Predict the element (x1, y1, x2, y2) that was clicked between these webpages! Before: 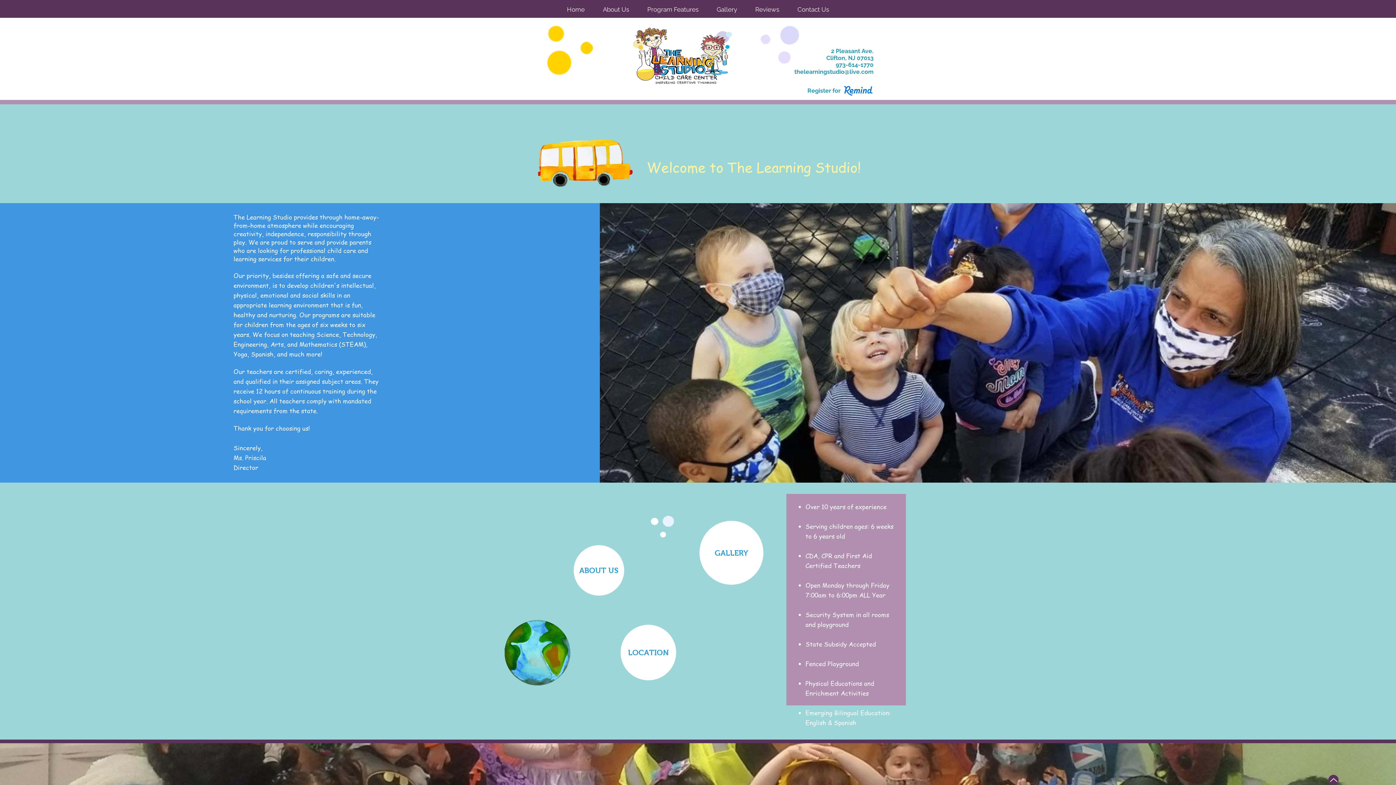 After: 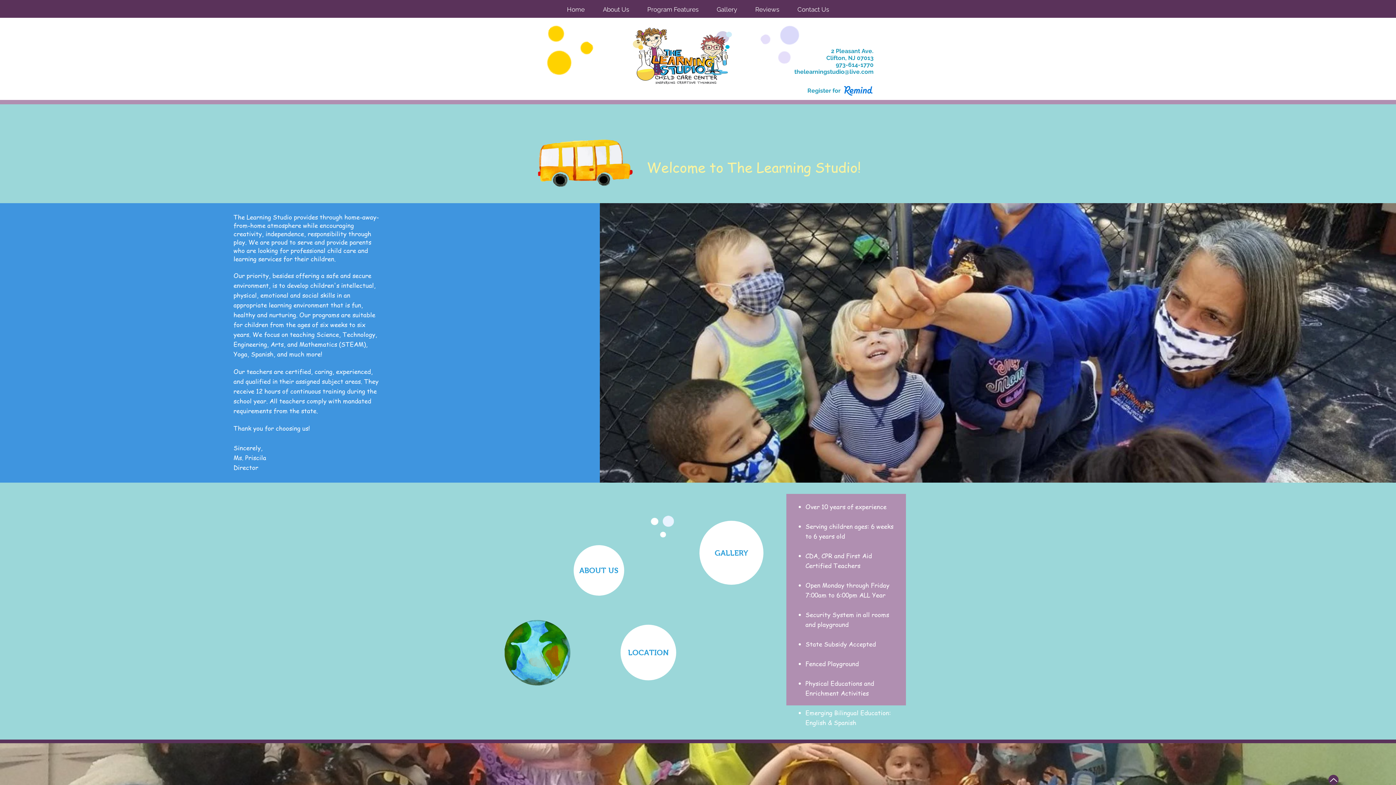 Action: bbox: (836, 61, 873, 68) label: 973-614-1770